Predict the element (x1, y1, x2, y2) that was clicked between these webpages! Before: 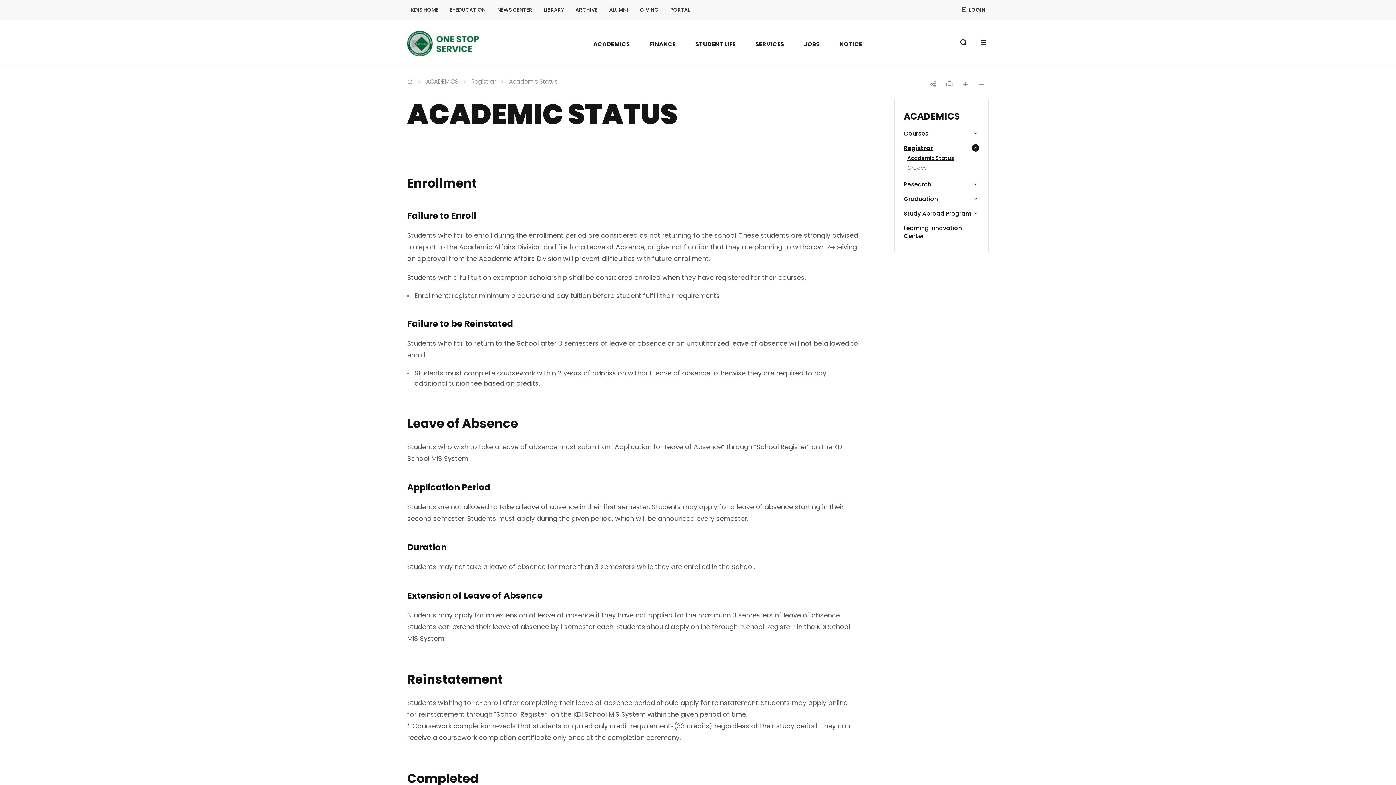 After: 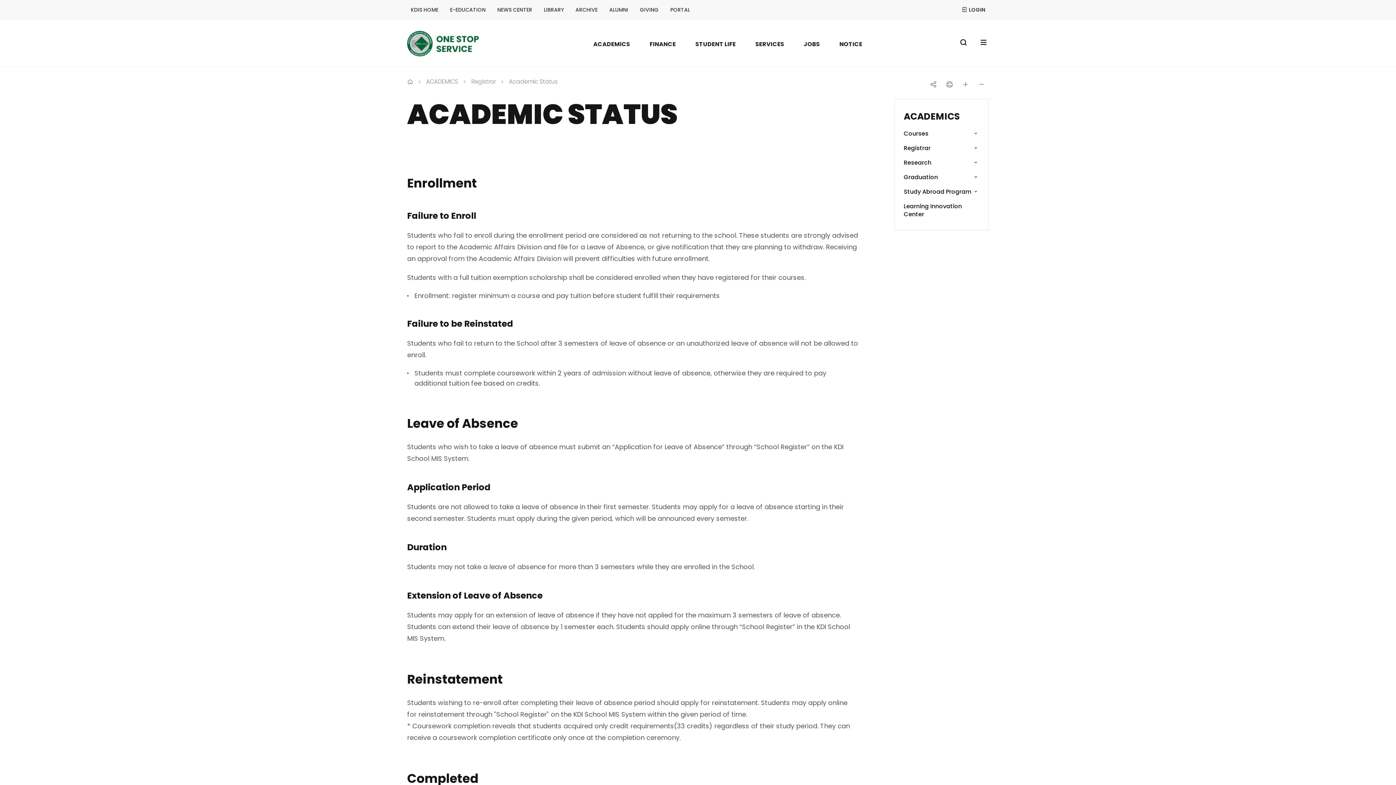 Action: bbox: (904, 144, 979, 152) label: Registrar